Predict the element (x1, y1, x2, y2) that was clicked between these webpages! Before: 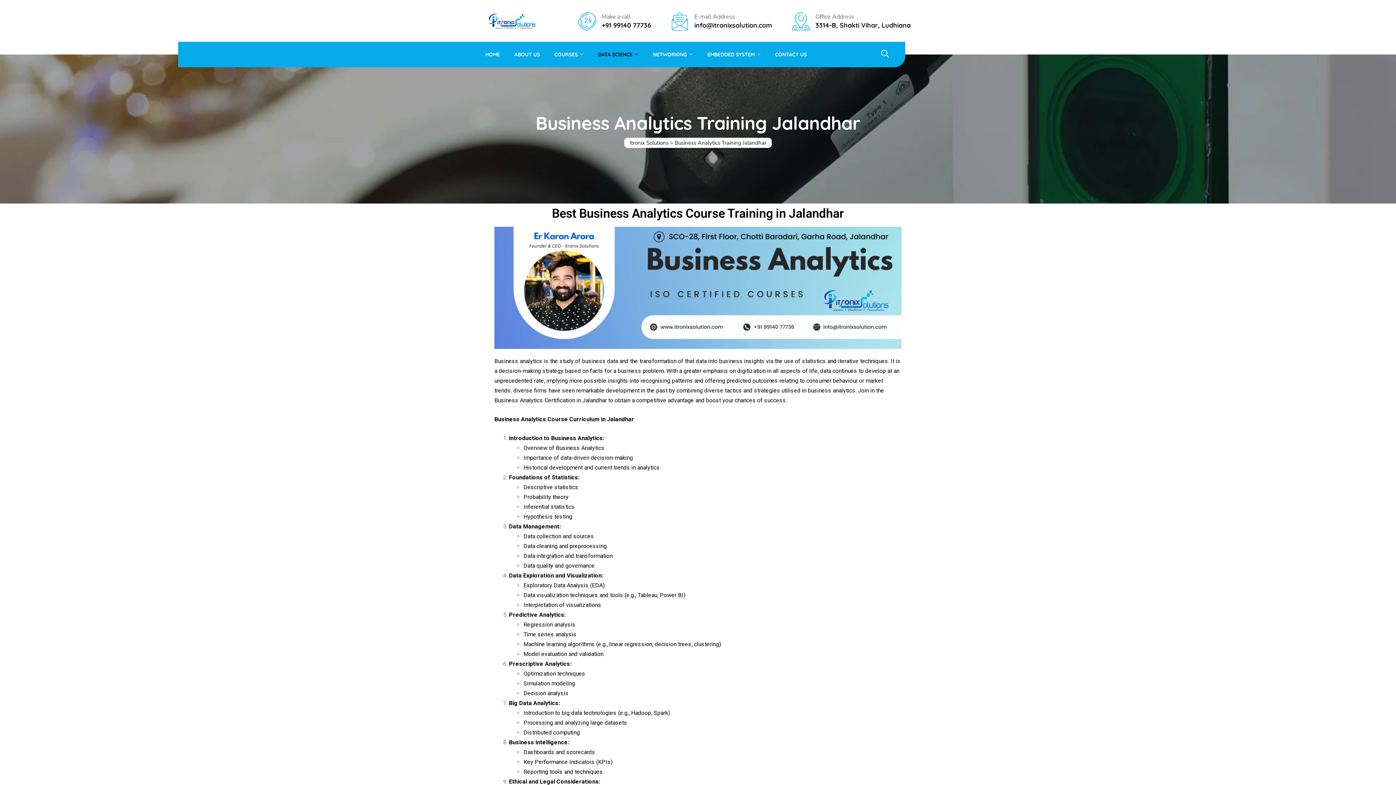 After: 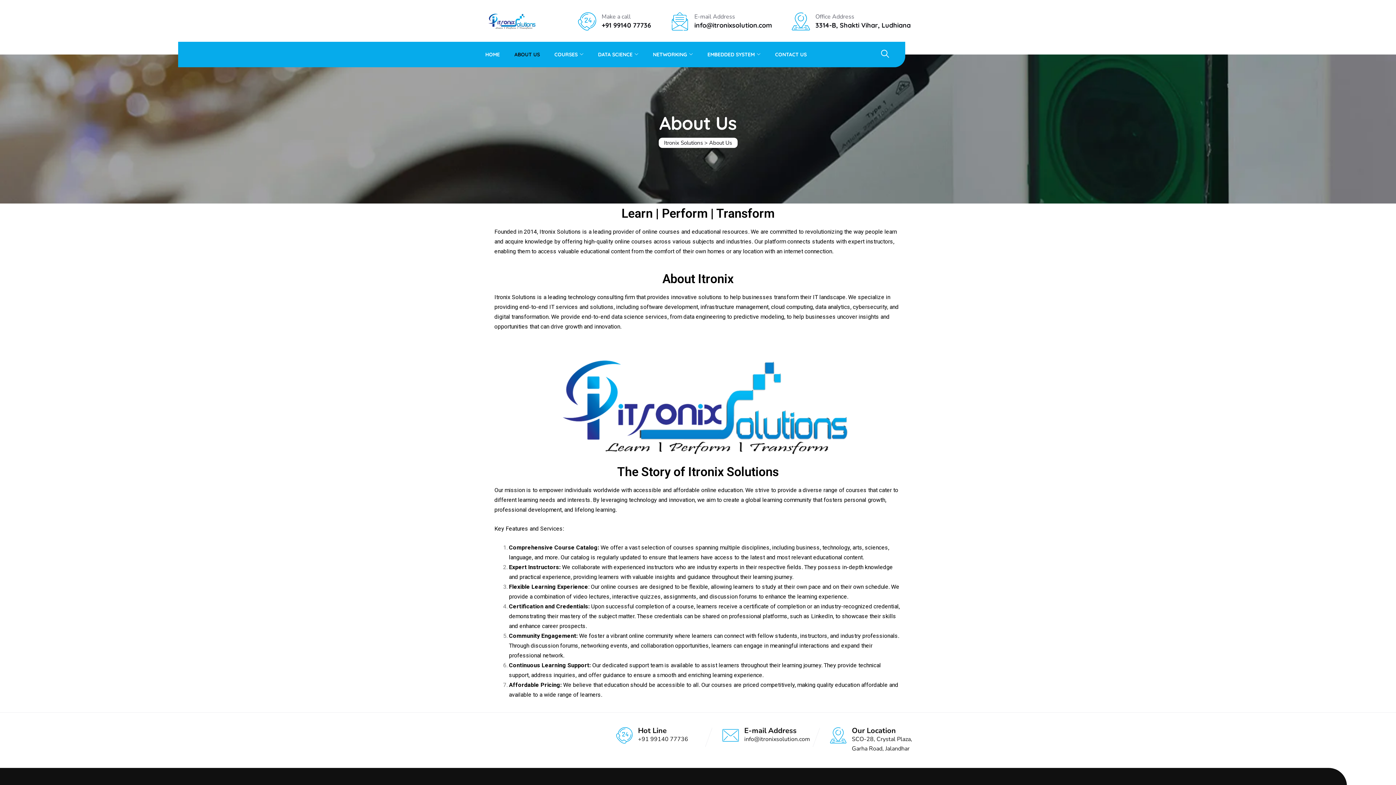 Action: label: ABOUT US bbox: (508, 41, 546, 67)